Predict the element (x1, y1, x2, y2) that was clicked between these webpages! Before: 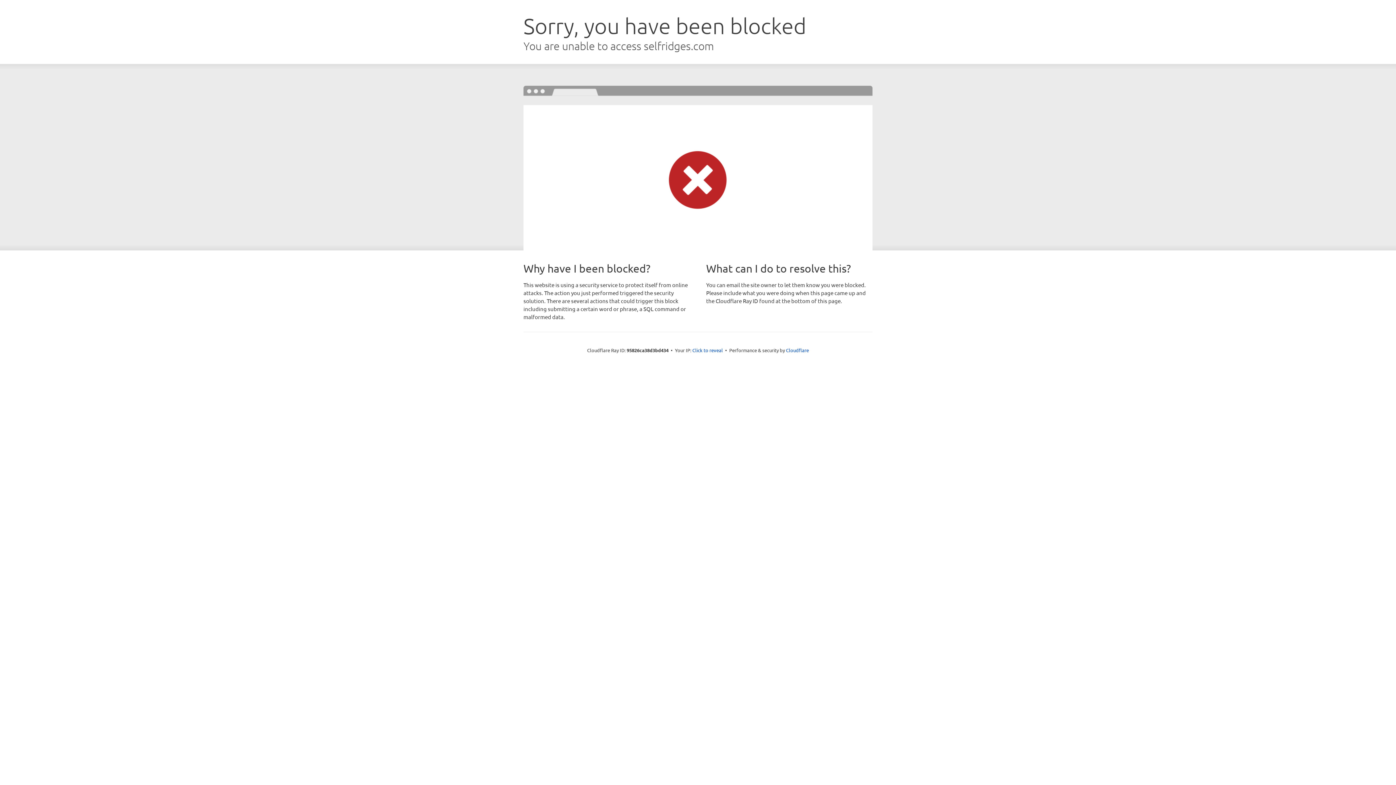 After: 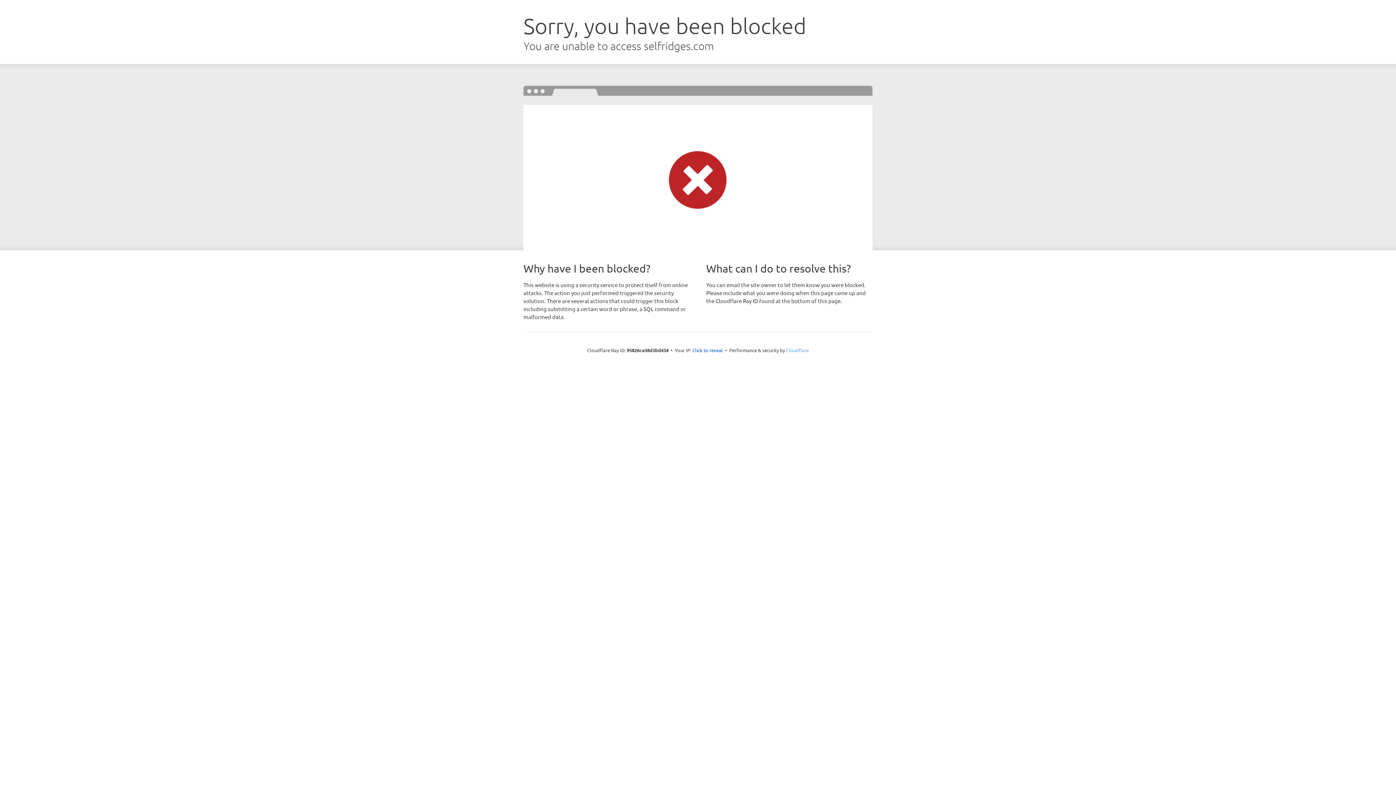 Action: bbox: (786, 347, 809, 353) label: Cloudflare